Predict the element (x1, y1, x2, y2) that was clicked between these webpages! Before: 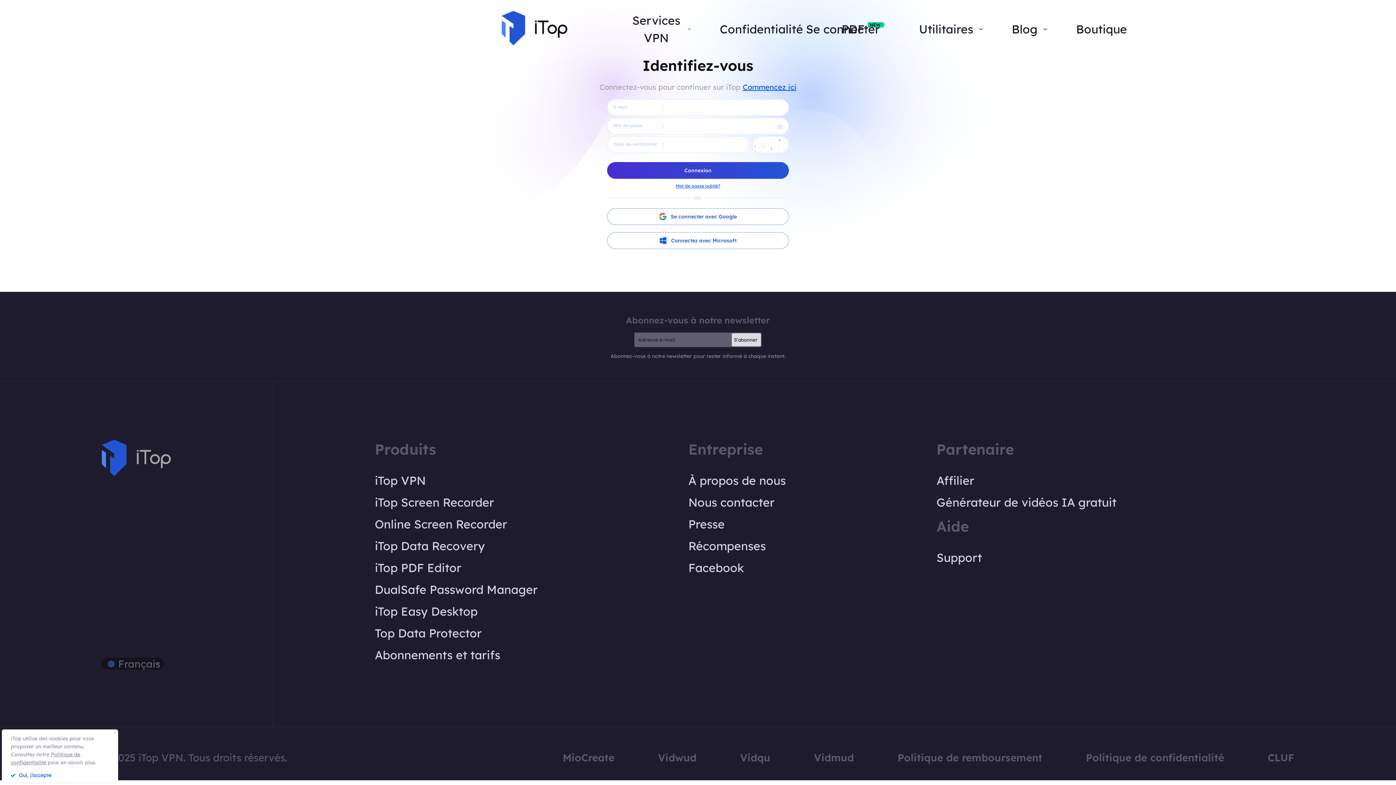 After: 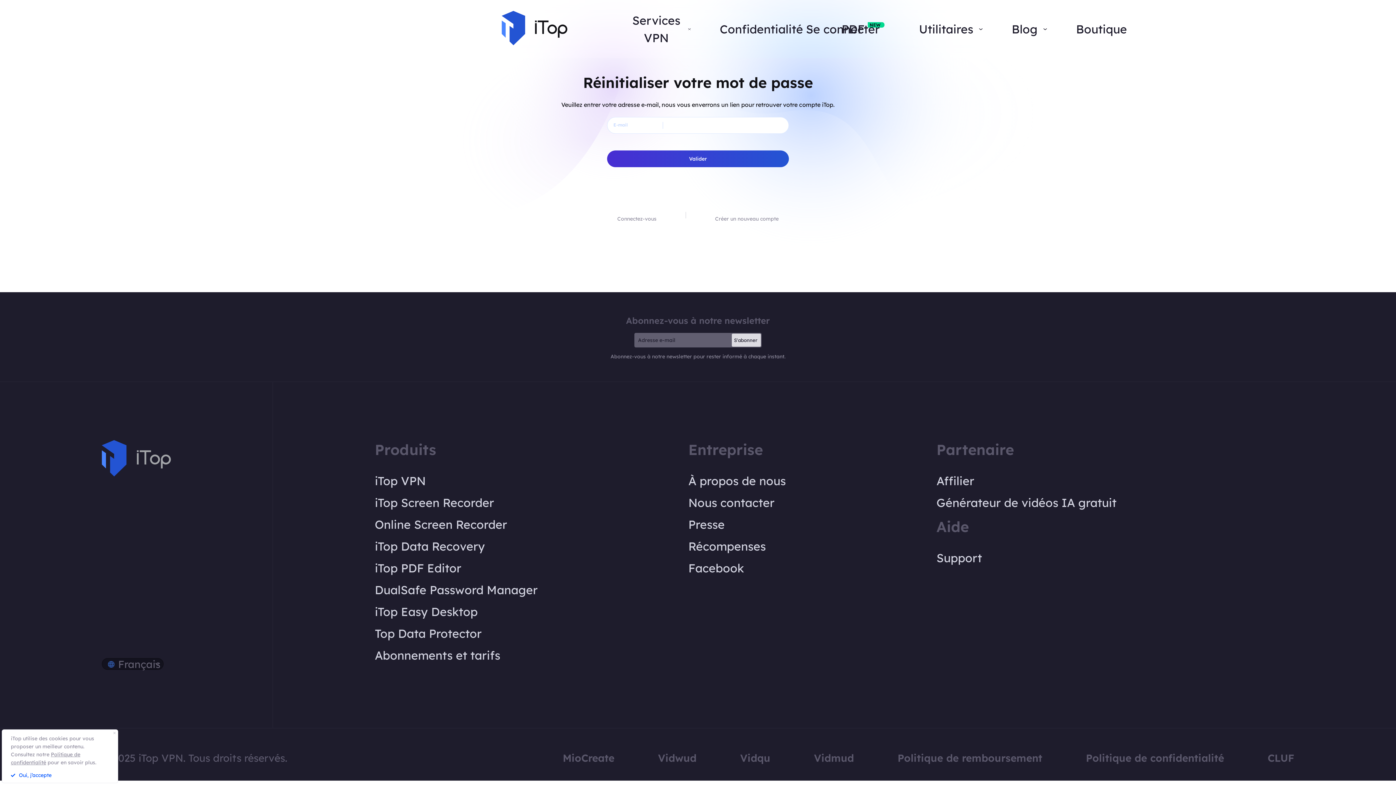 Action: label: Mot de passe oublié? bbox: (676, 183, 720, 188)